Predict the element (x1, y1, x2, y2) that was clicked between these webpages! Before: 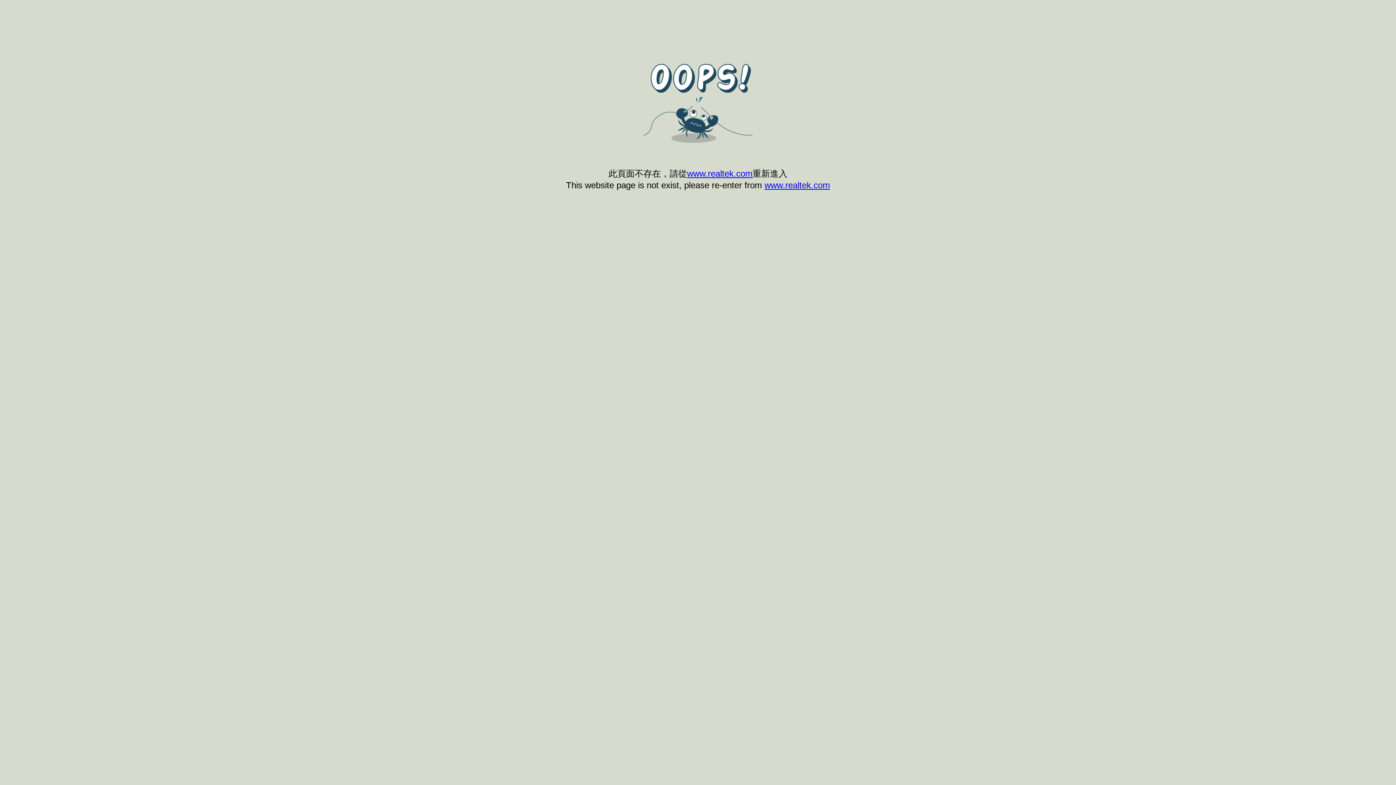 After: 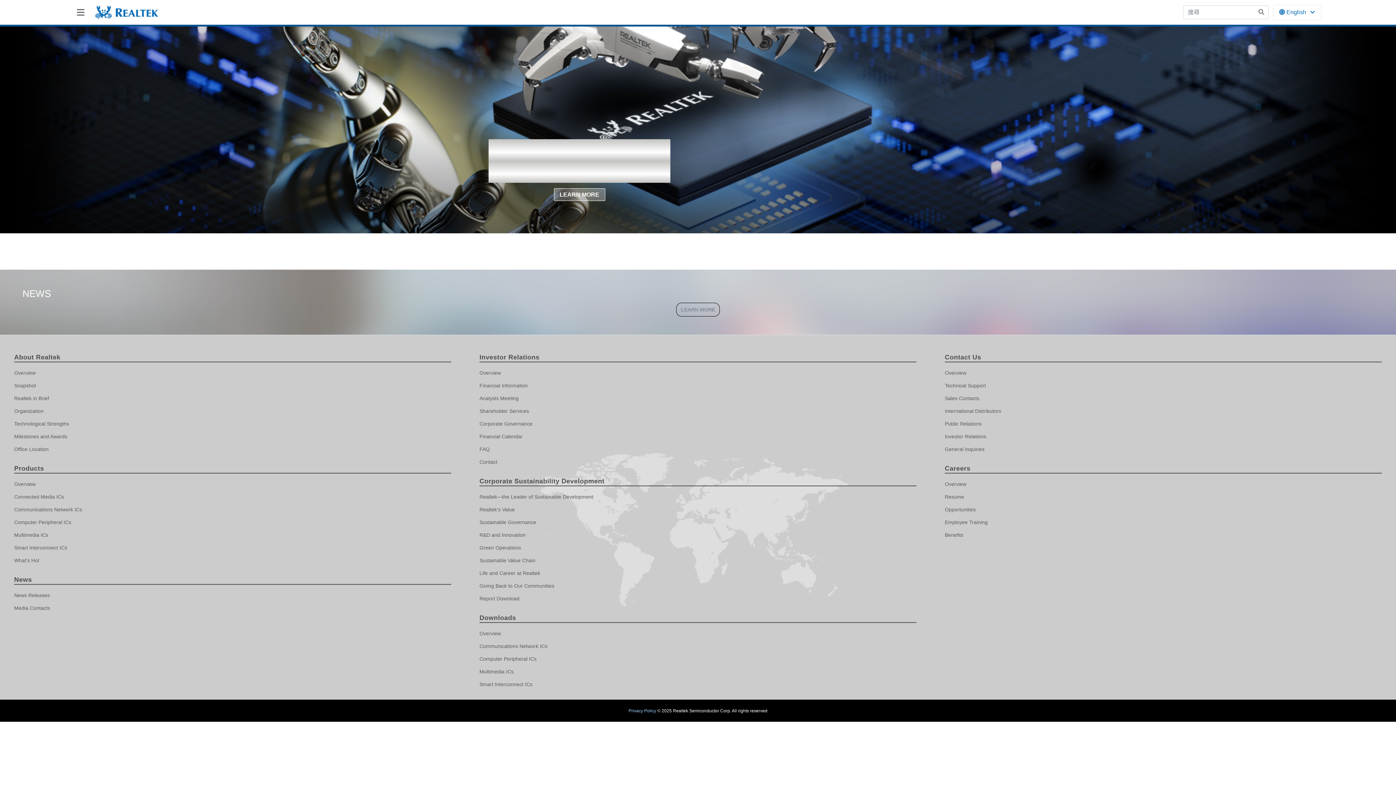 Action: label: www.realtek.com bbox: (687, 168, 752, 178)